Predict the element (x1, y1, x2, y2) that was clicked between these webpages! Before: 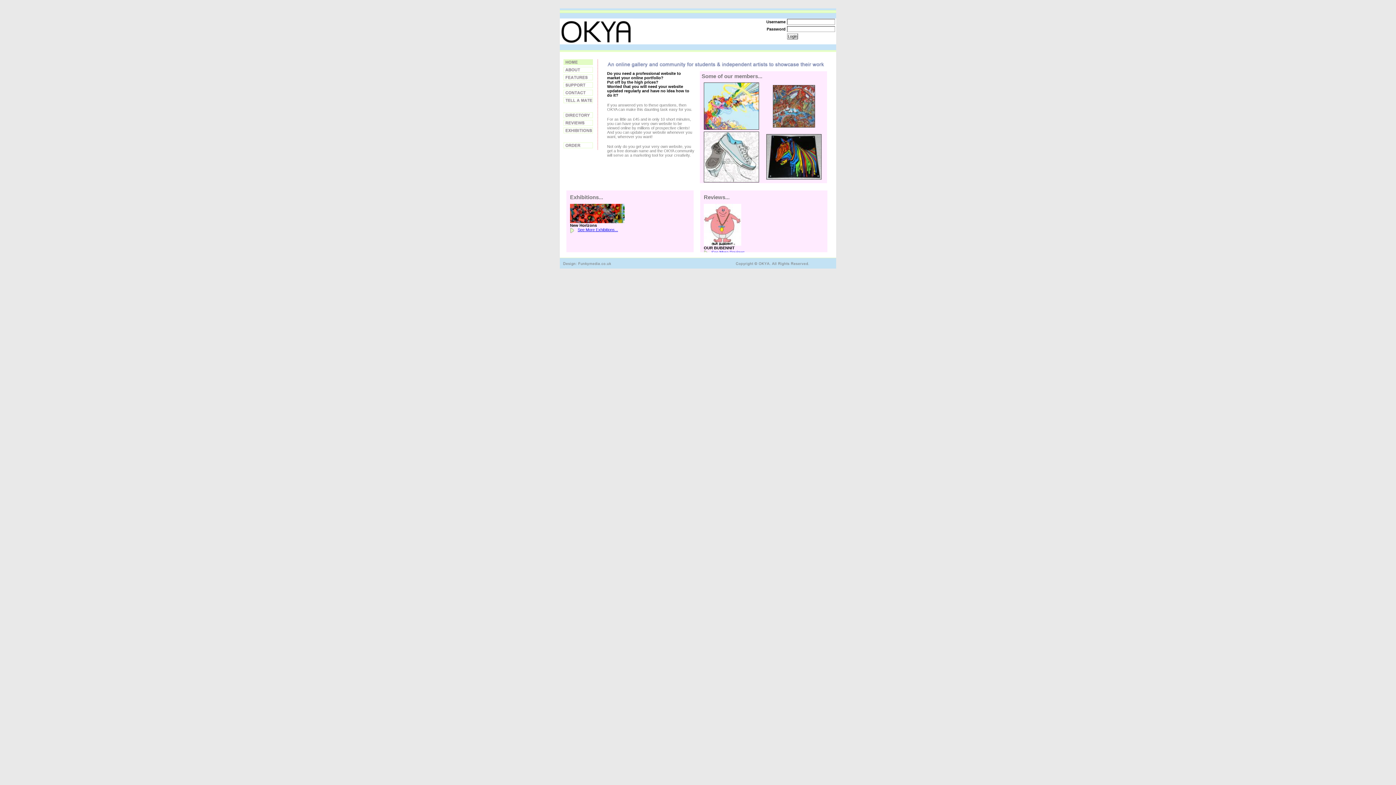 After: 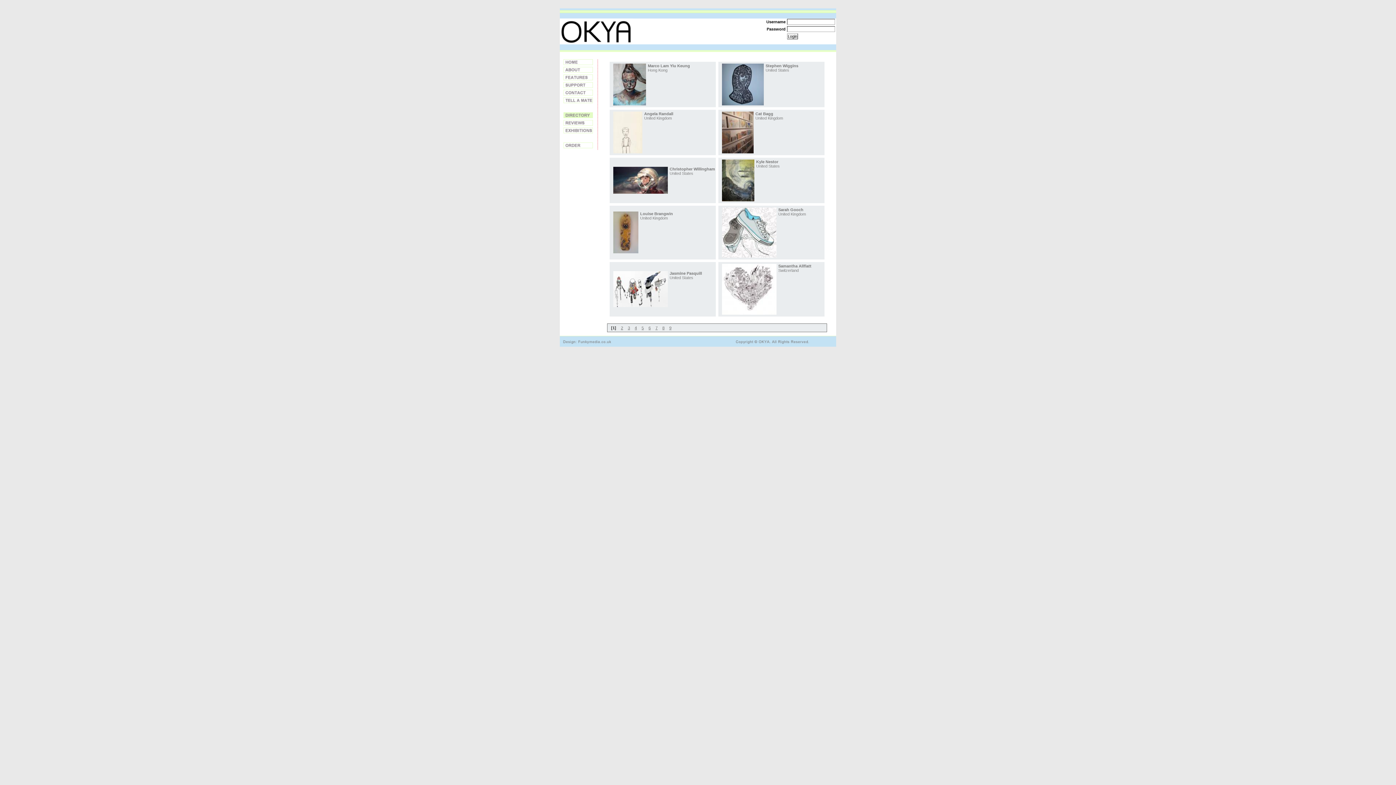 Action: bbox: (563, 112, 593, 118) label: Directory